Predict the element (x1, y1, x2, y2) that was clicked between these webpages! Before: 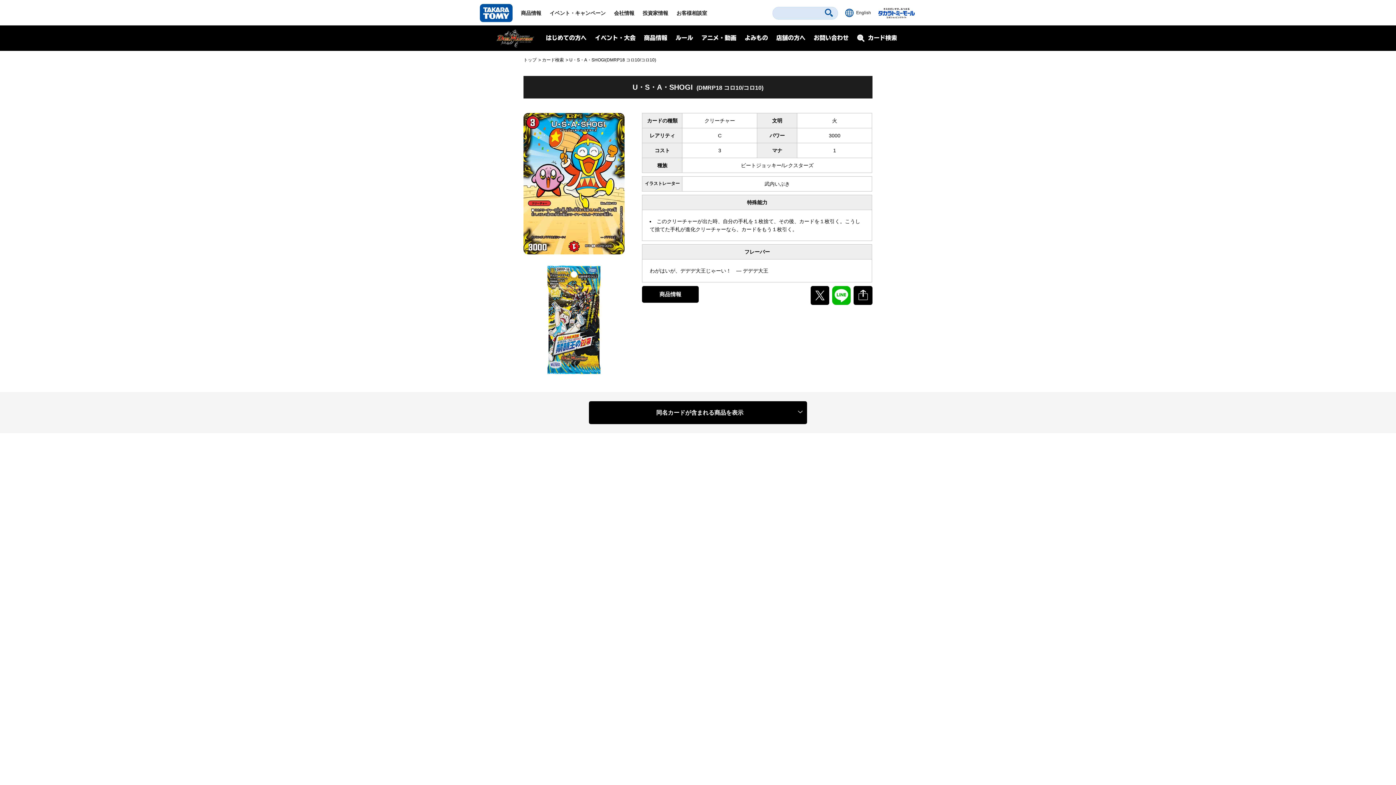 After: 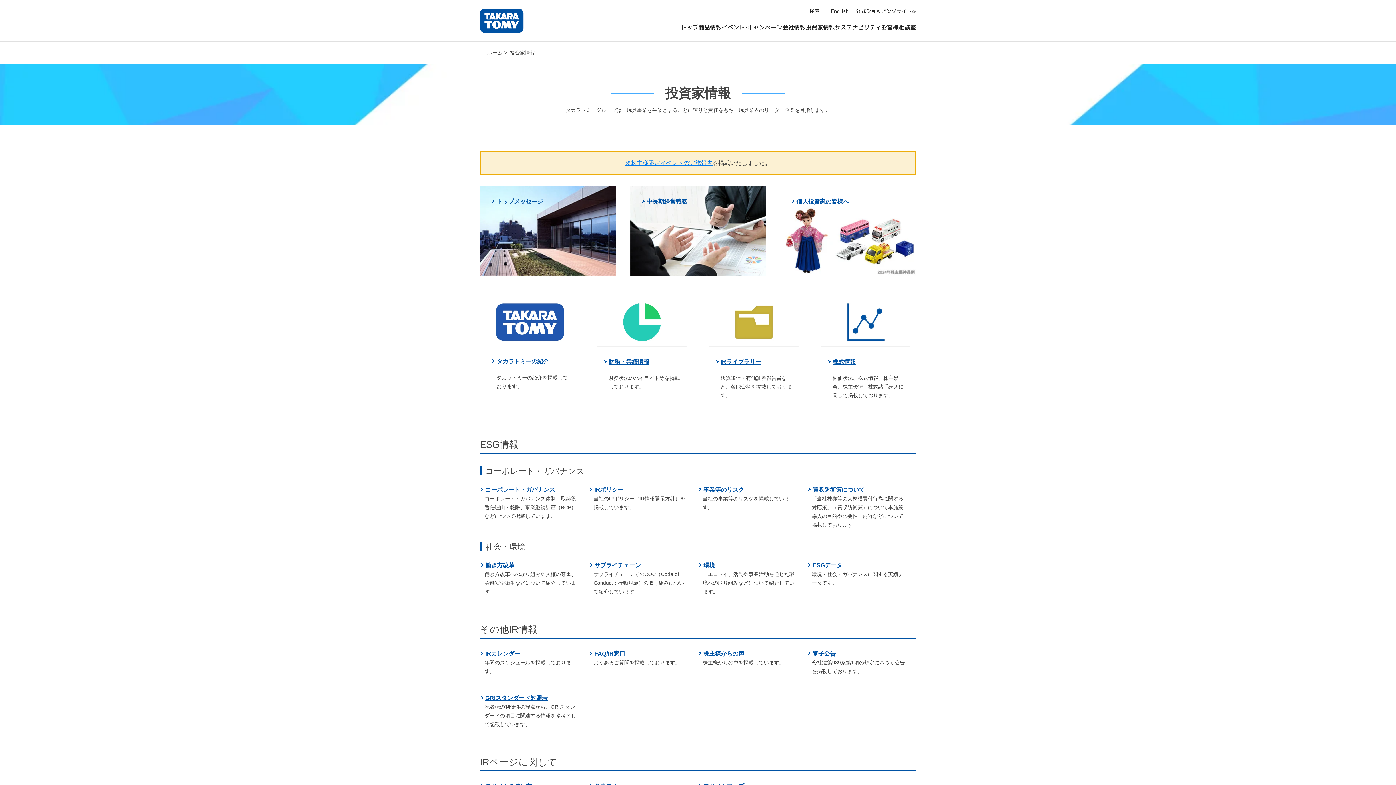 Action: label: 投資家情報 bbox: (642, 0, 668, 26)